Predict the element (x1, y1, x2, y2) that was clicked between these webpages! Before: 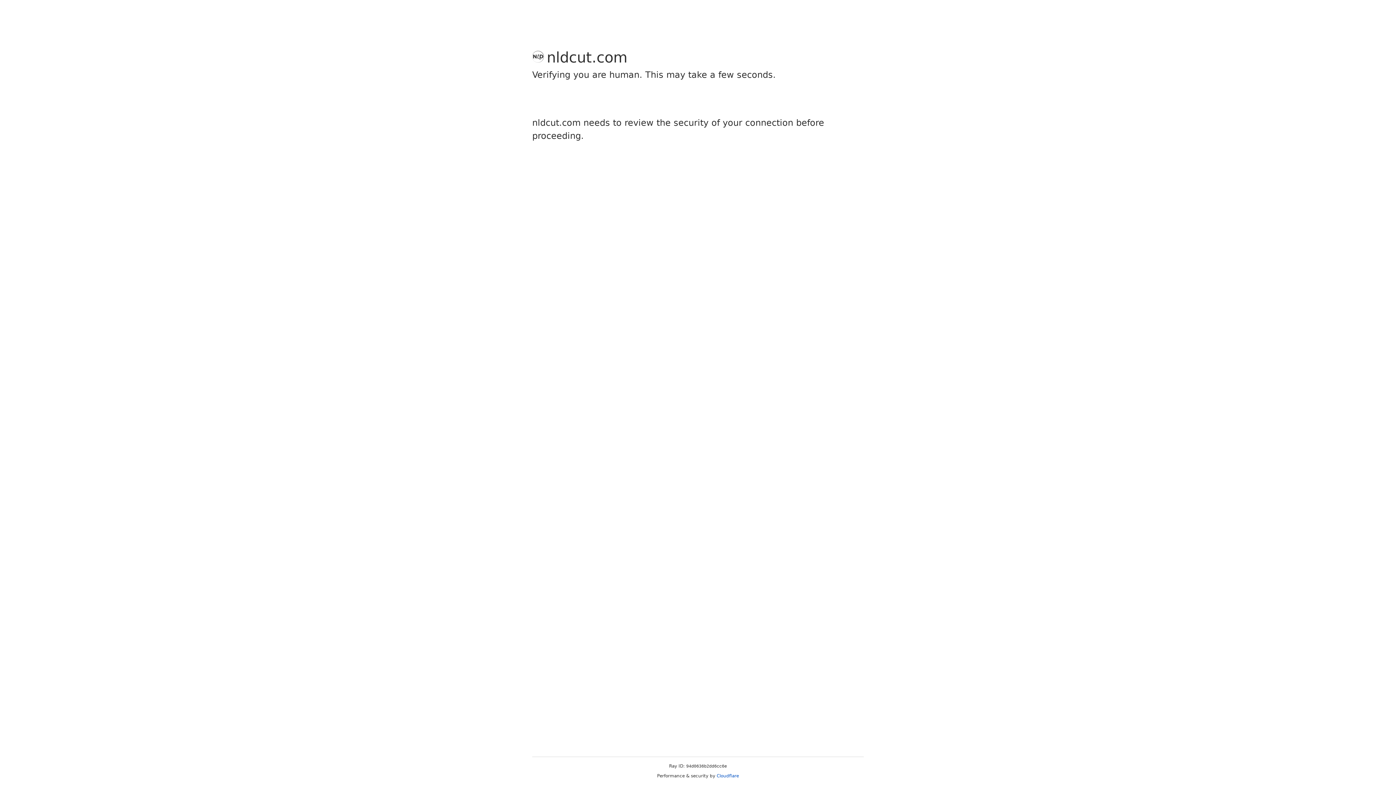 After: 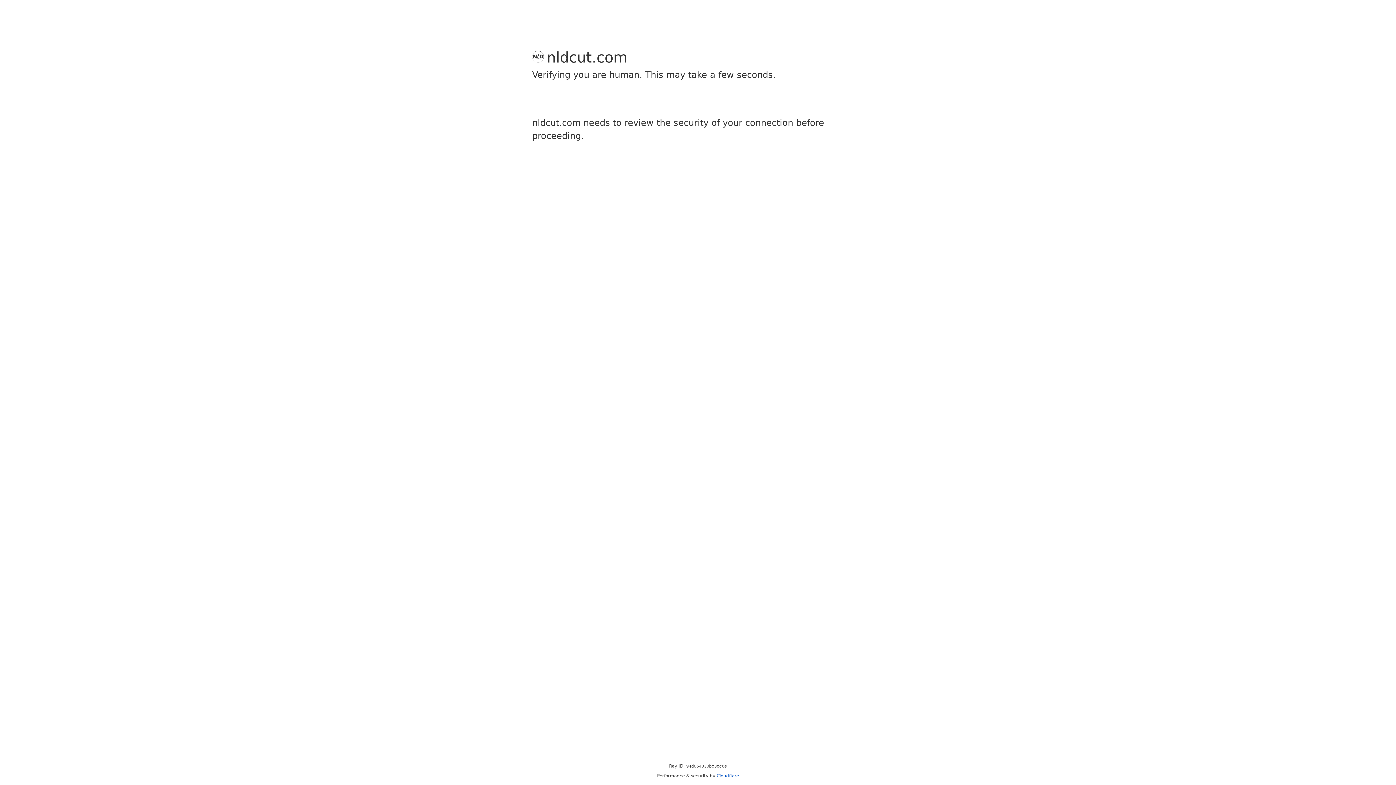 Action: bbox: (716, 773, 739, 778) label: Cloudflare